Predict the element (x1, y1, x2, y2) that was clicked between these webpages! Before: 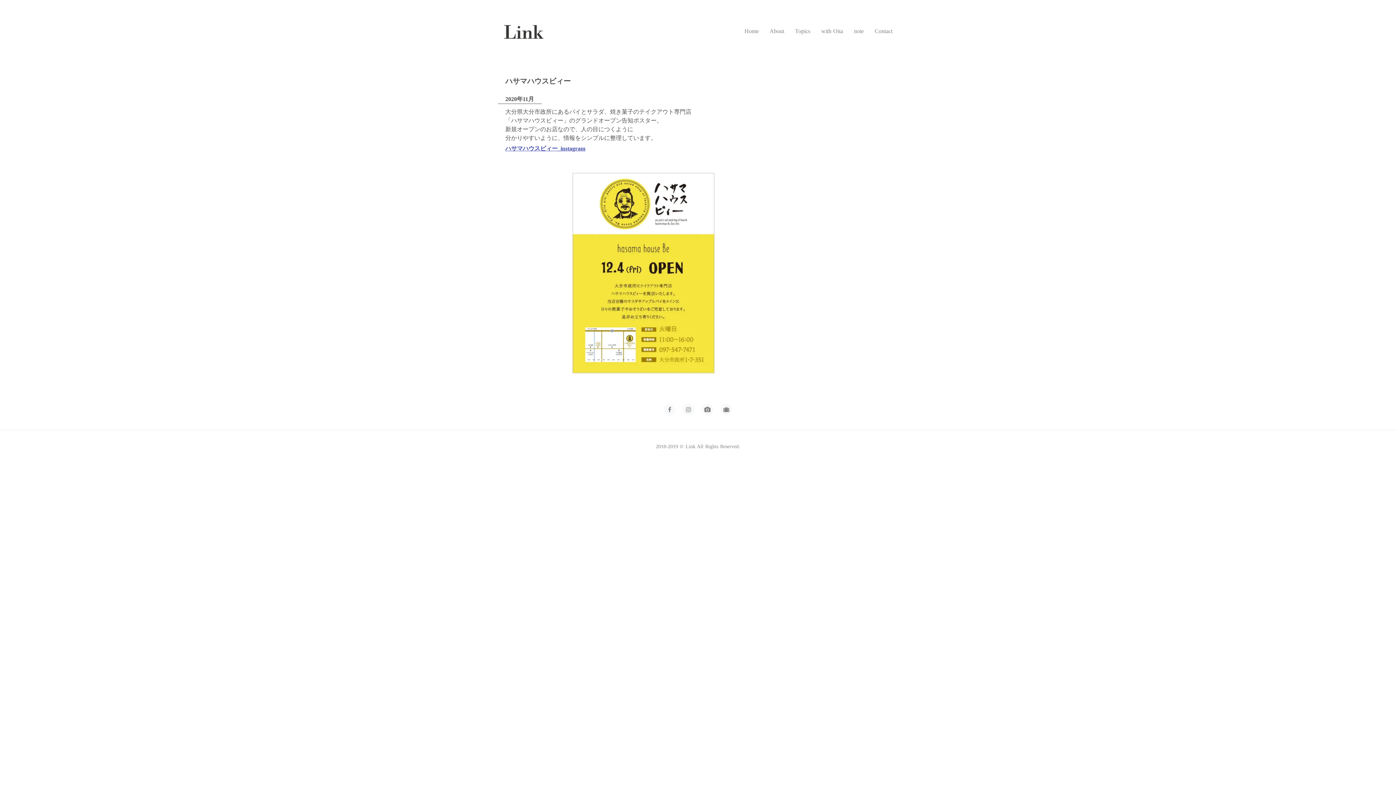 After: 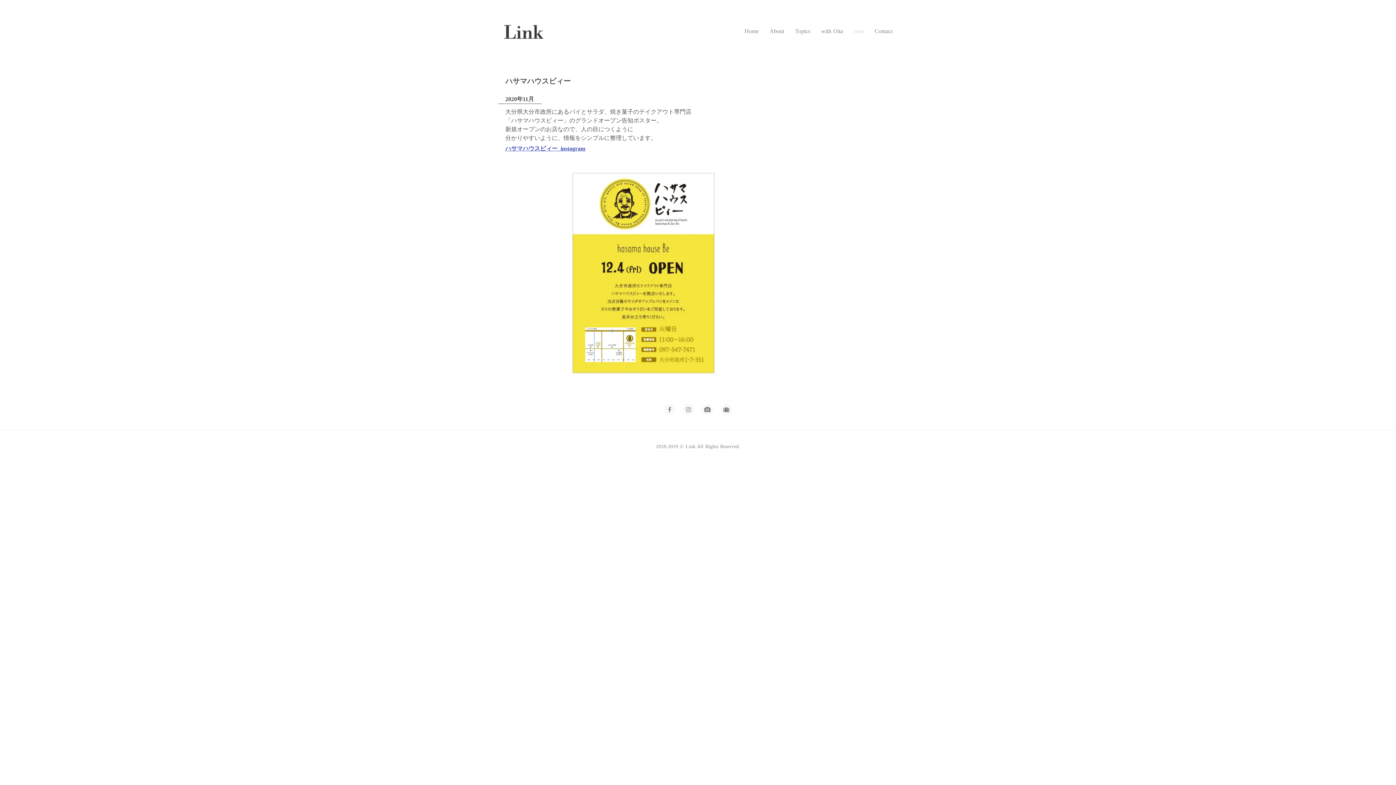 Action: bbox: (848, 18, 869, 44) label: note
